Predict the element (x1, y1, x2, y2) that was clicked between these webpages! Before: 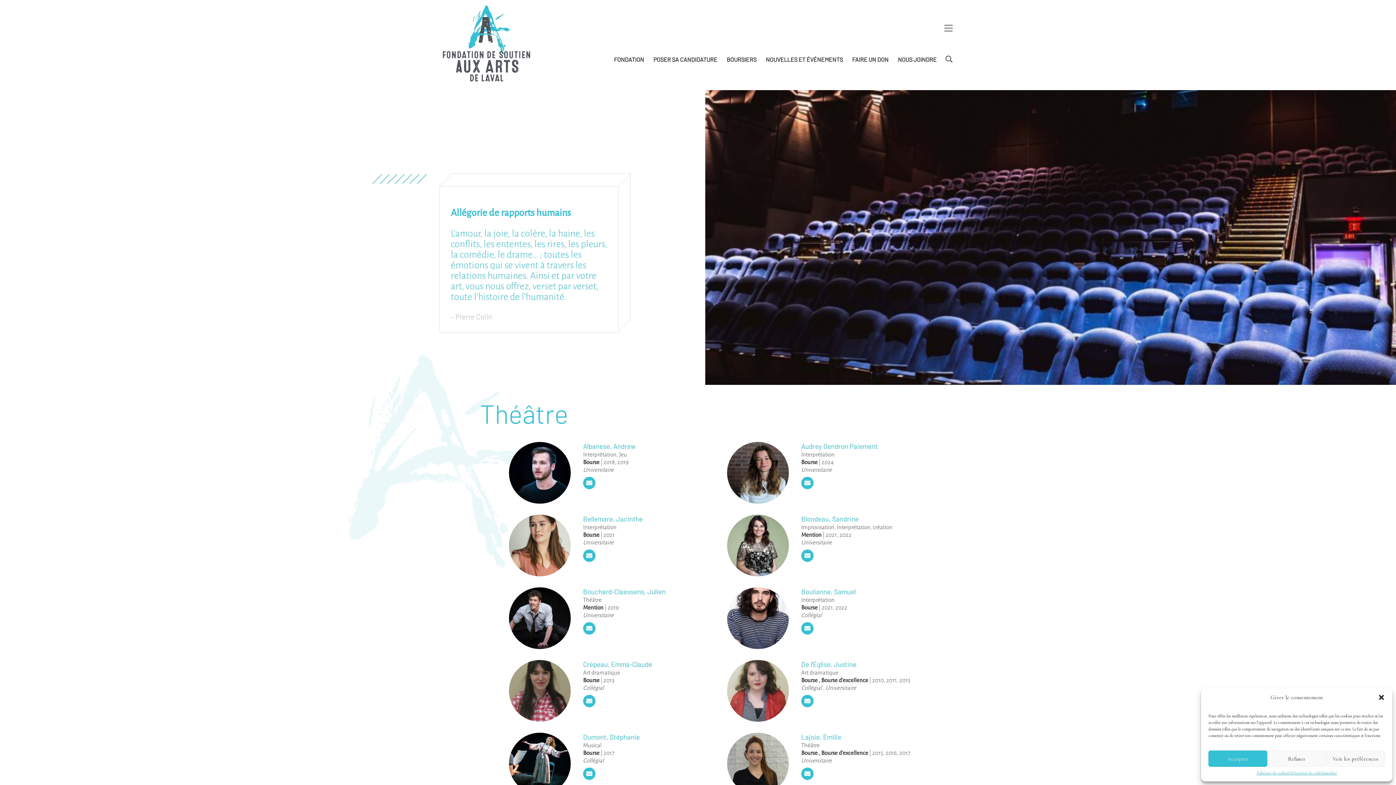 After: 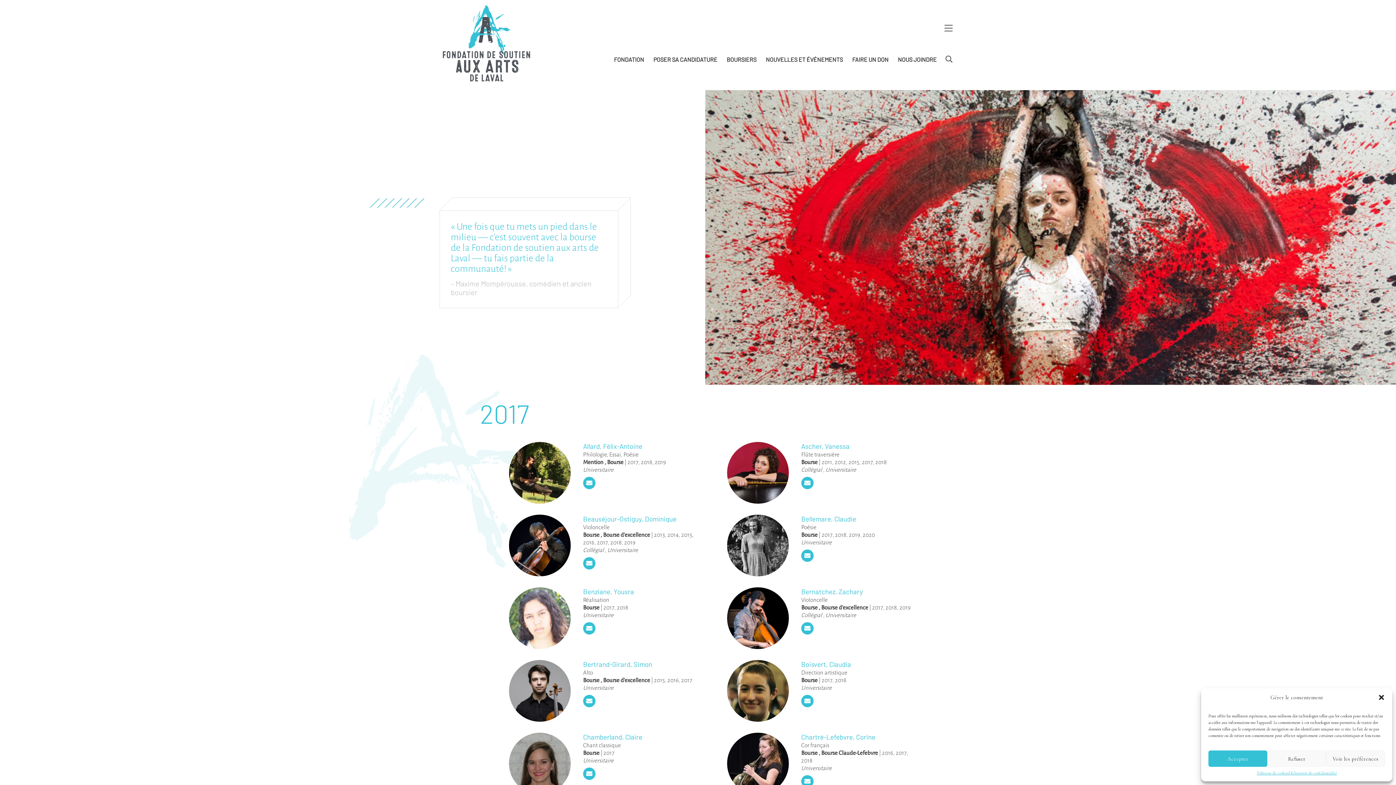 Action: label: 2017 bbox: (899, 750, 910, 756)